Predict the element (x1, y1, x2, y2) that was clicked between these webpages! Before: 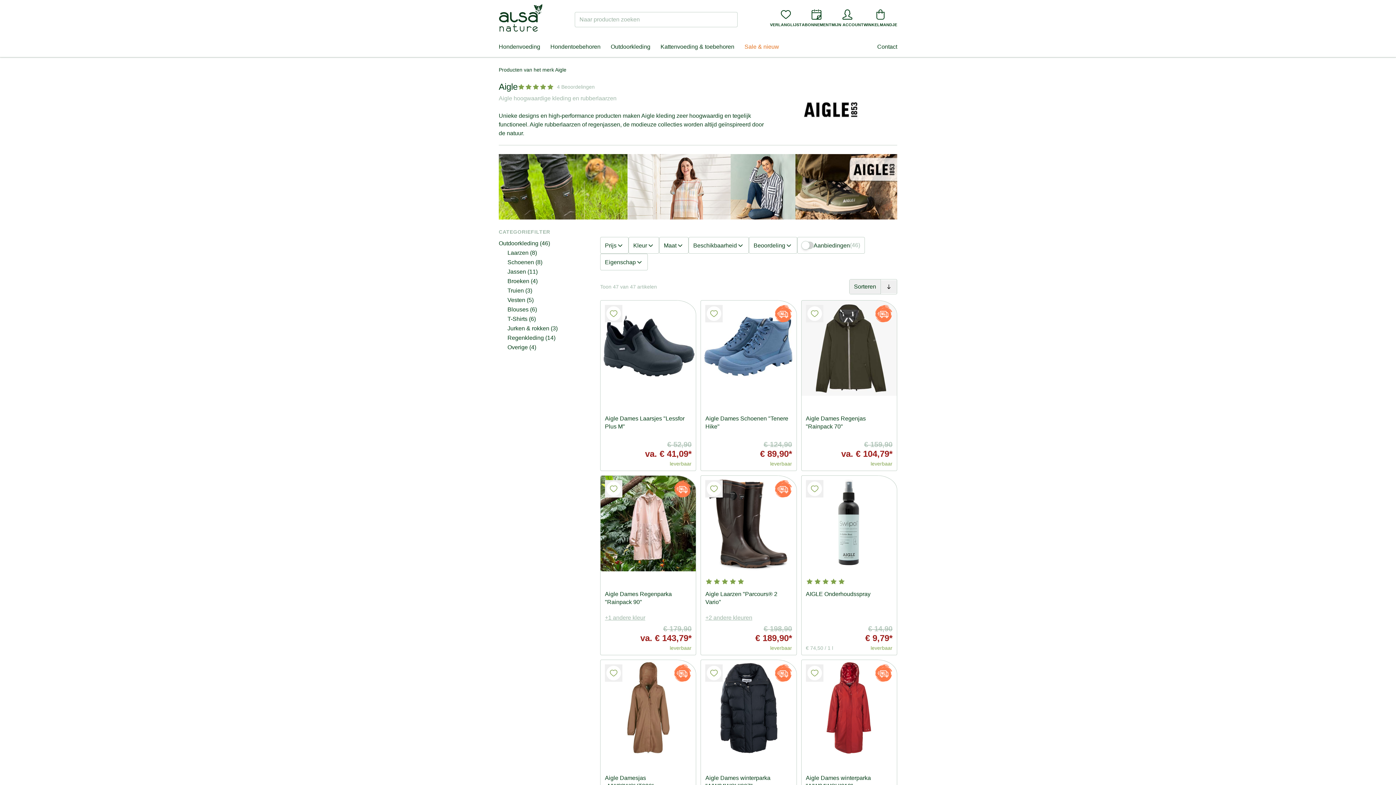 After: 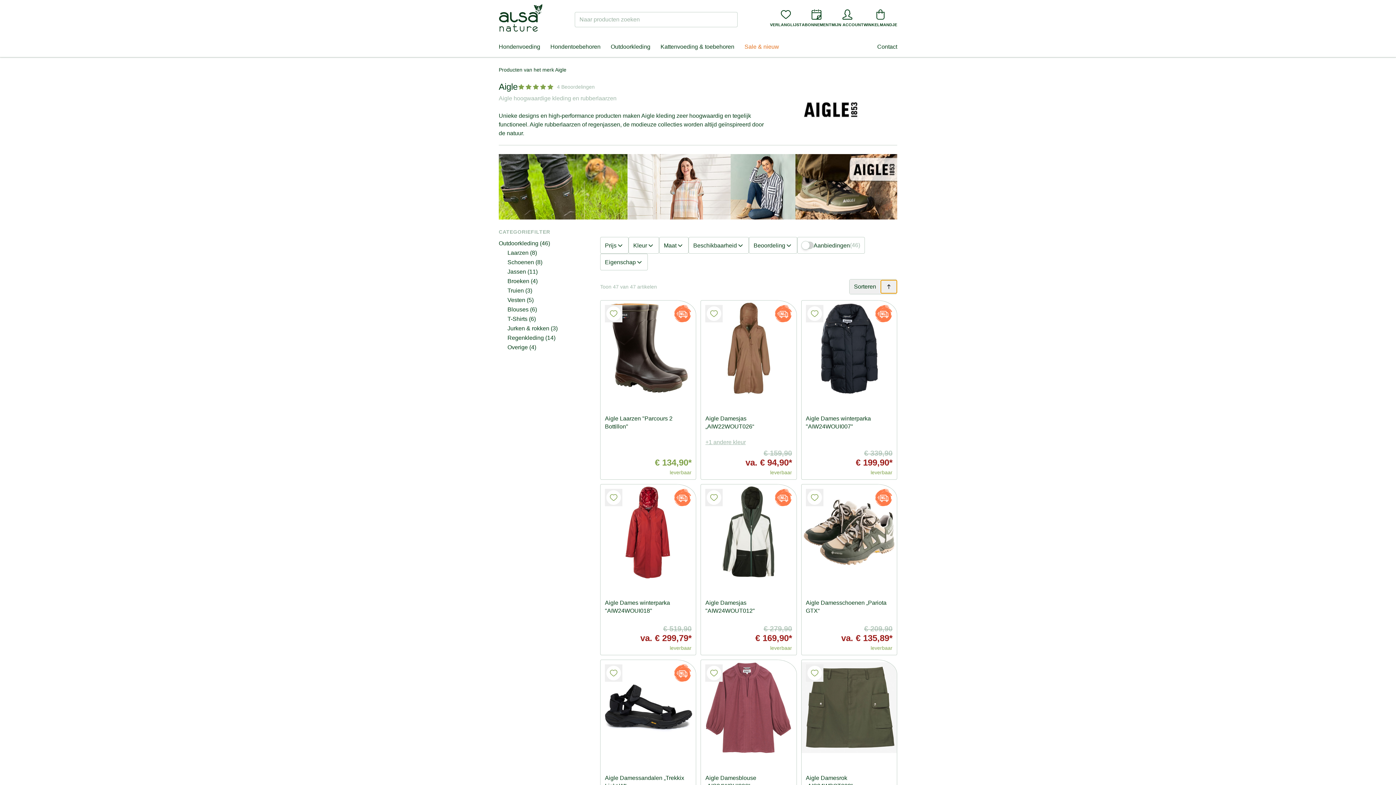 Action: bbox: (881, 280, 897, 293)